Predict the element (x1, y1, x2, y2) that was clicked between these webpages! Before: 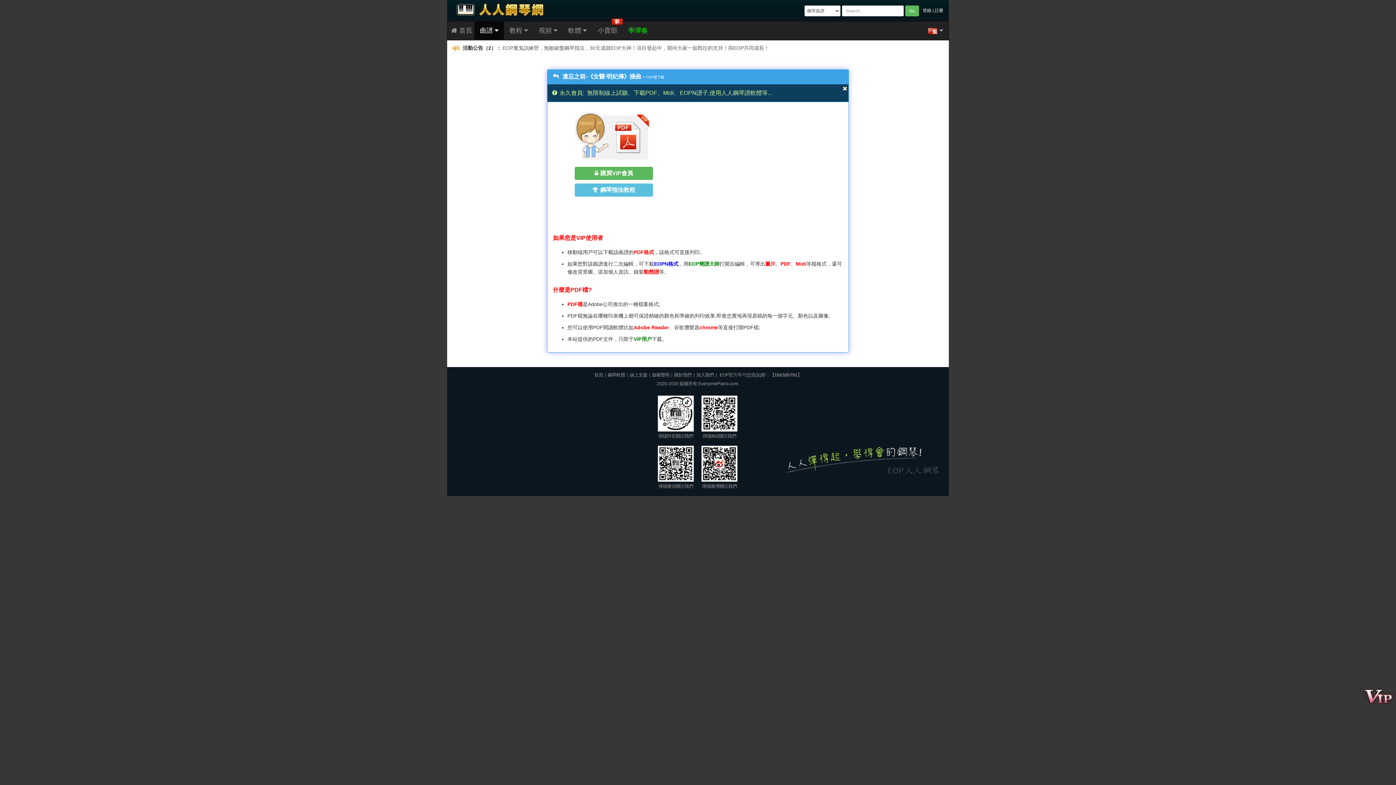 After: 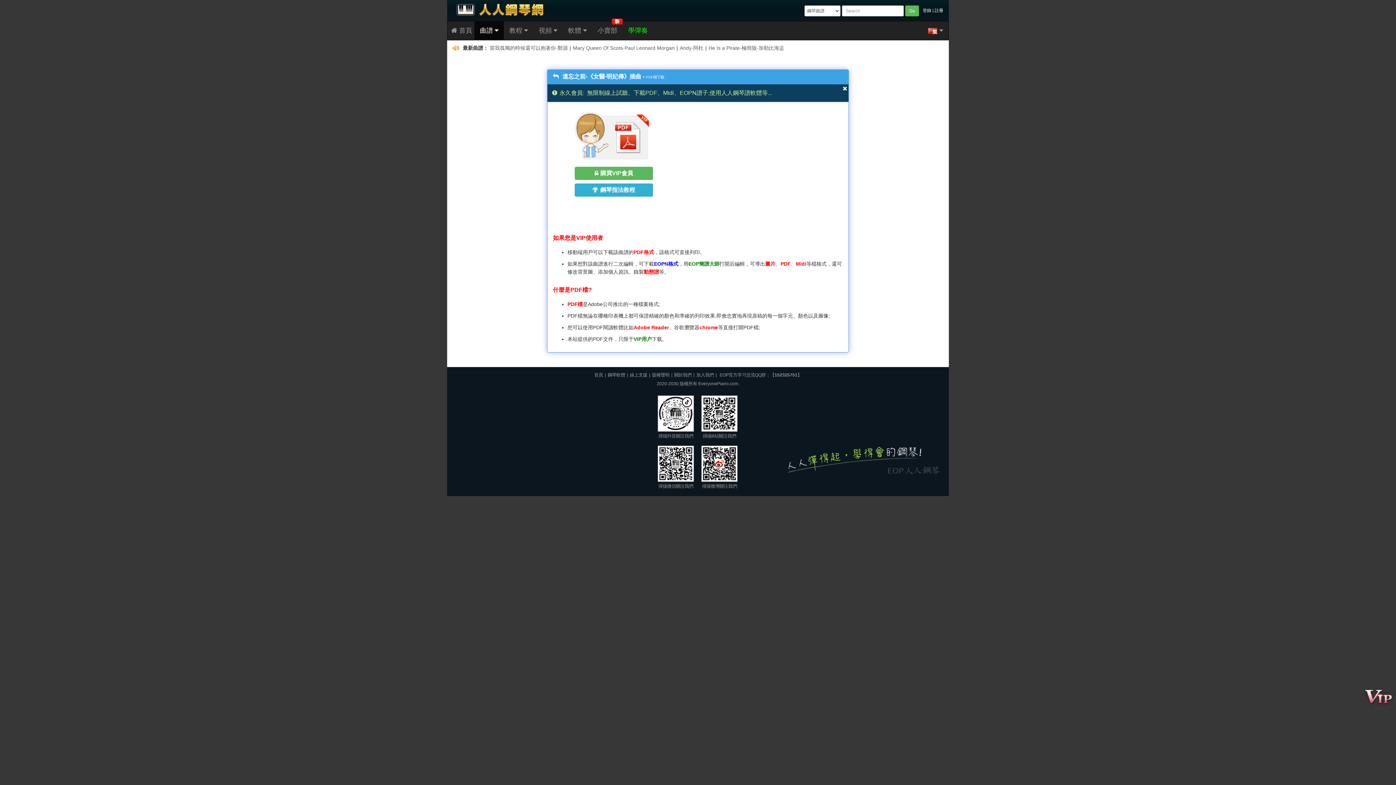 Action: bbox: (574, 183, 653, 196) label: 鋼琴指法教程